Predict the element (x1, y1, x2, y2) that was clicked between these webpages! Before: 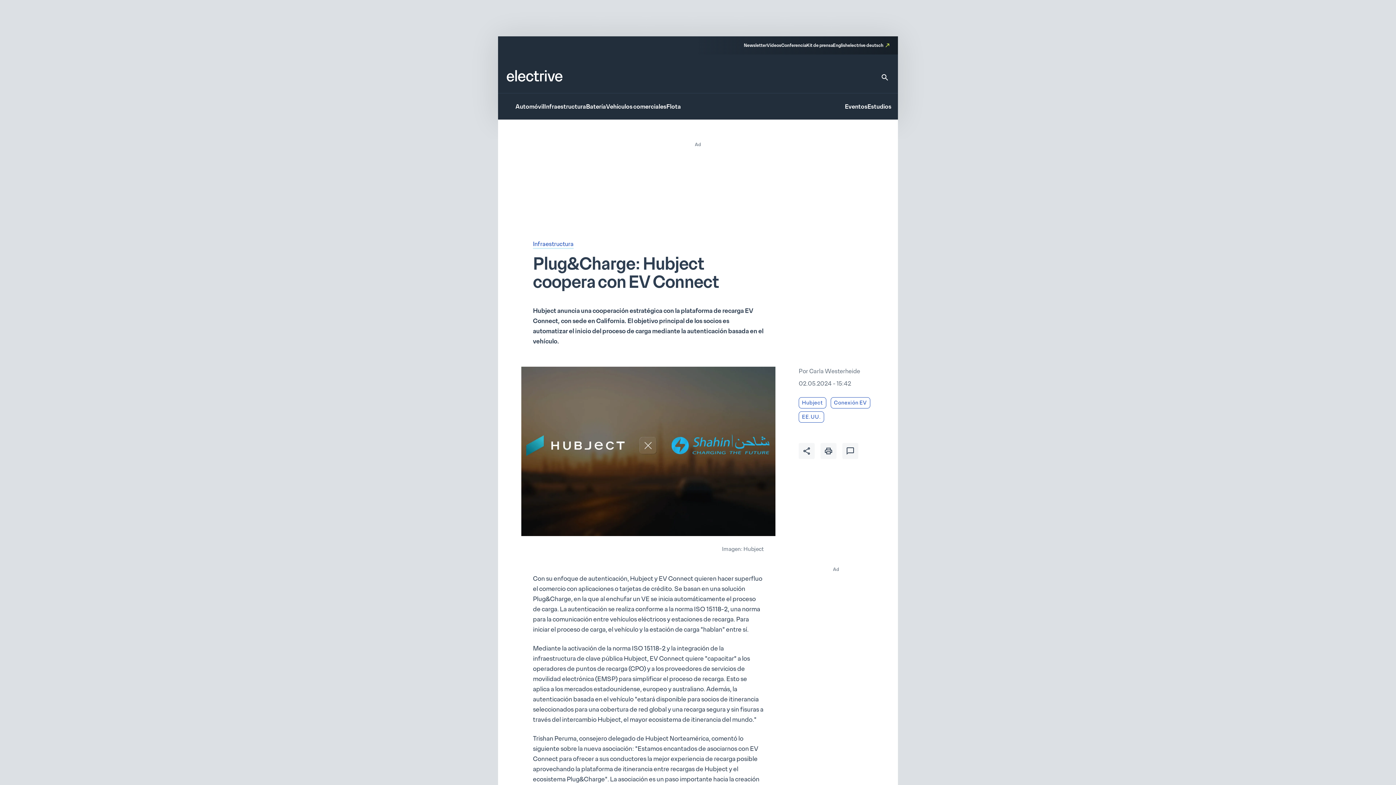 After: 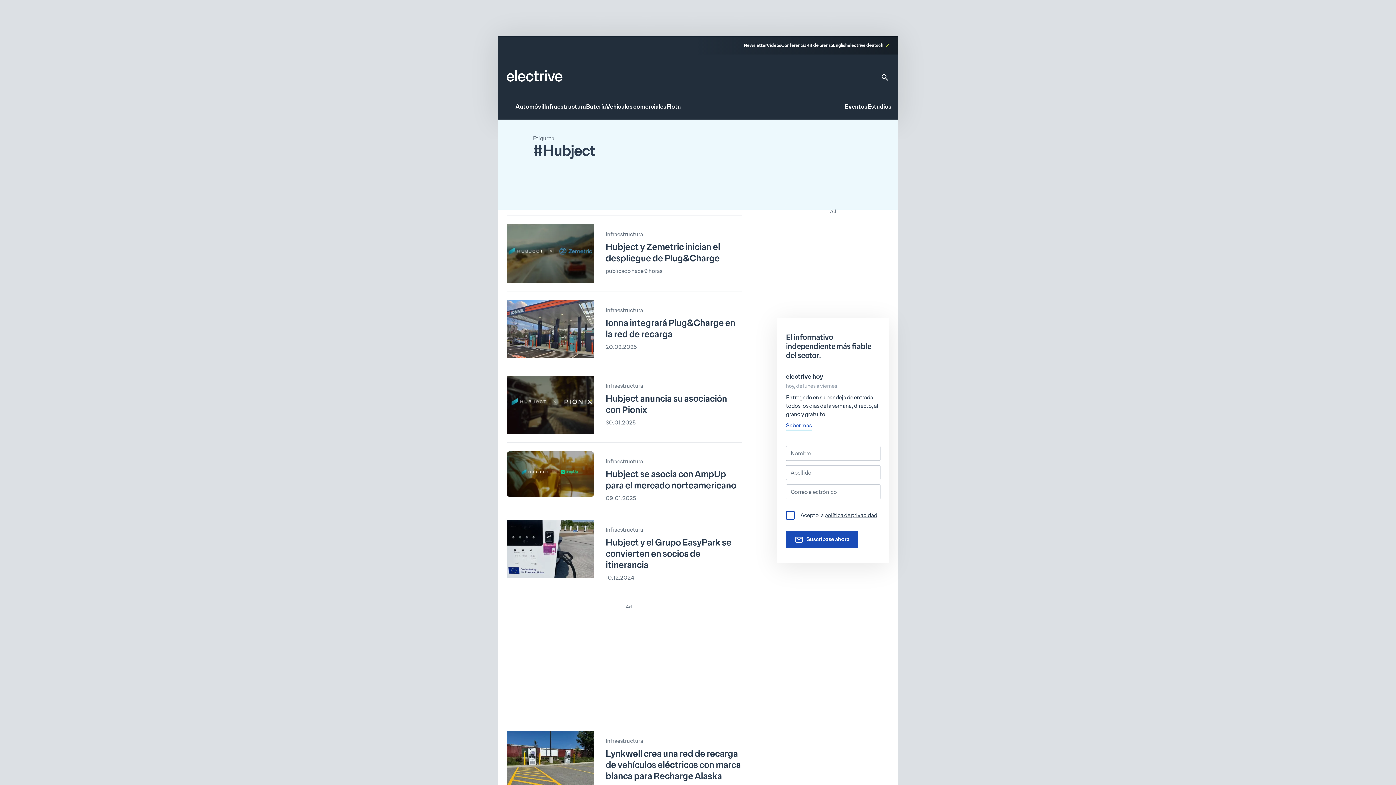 Action: bbox: (798, 397, 826, 408) label: Hubject